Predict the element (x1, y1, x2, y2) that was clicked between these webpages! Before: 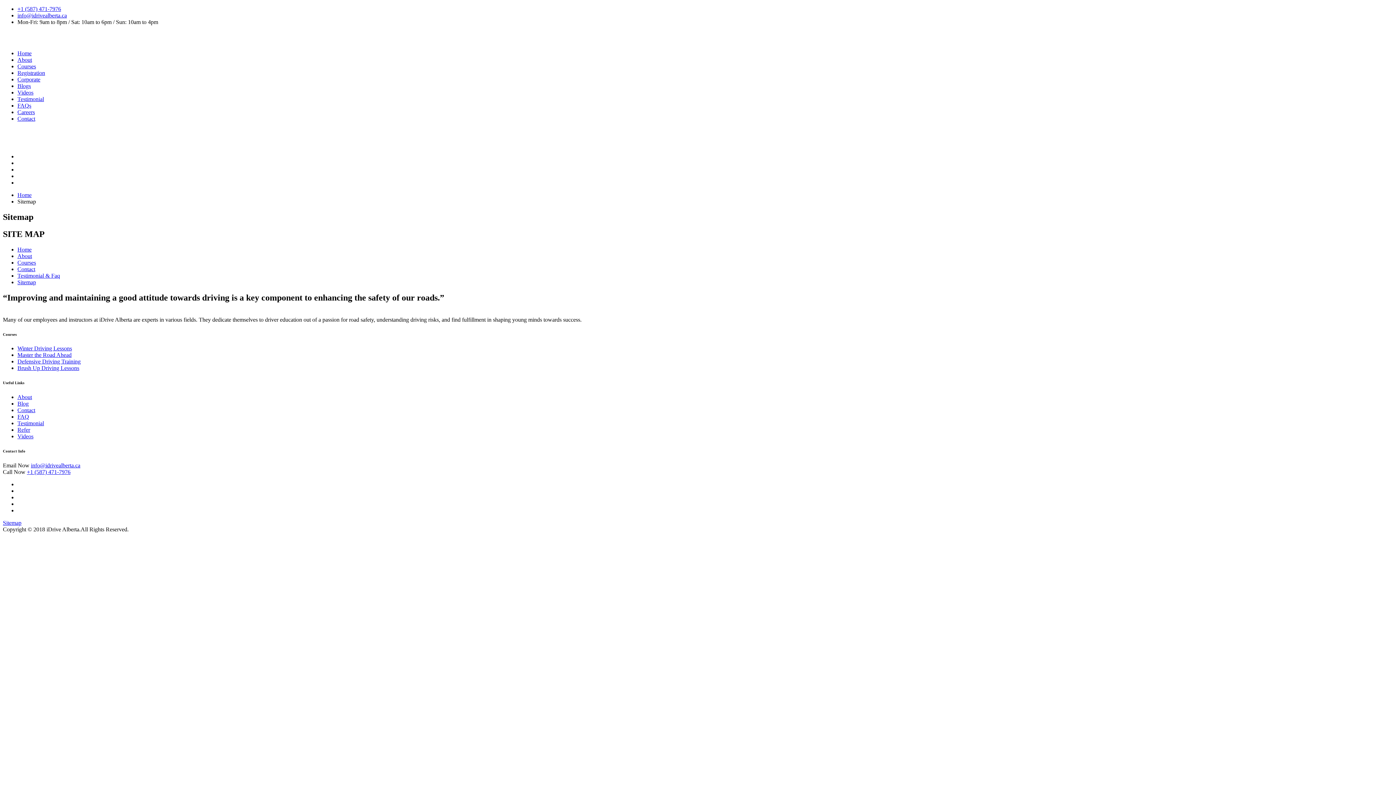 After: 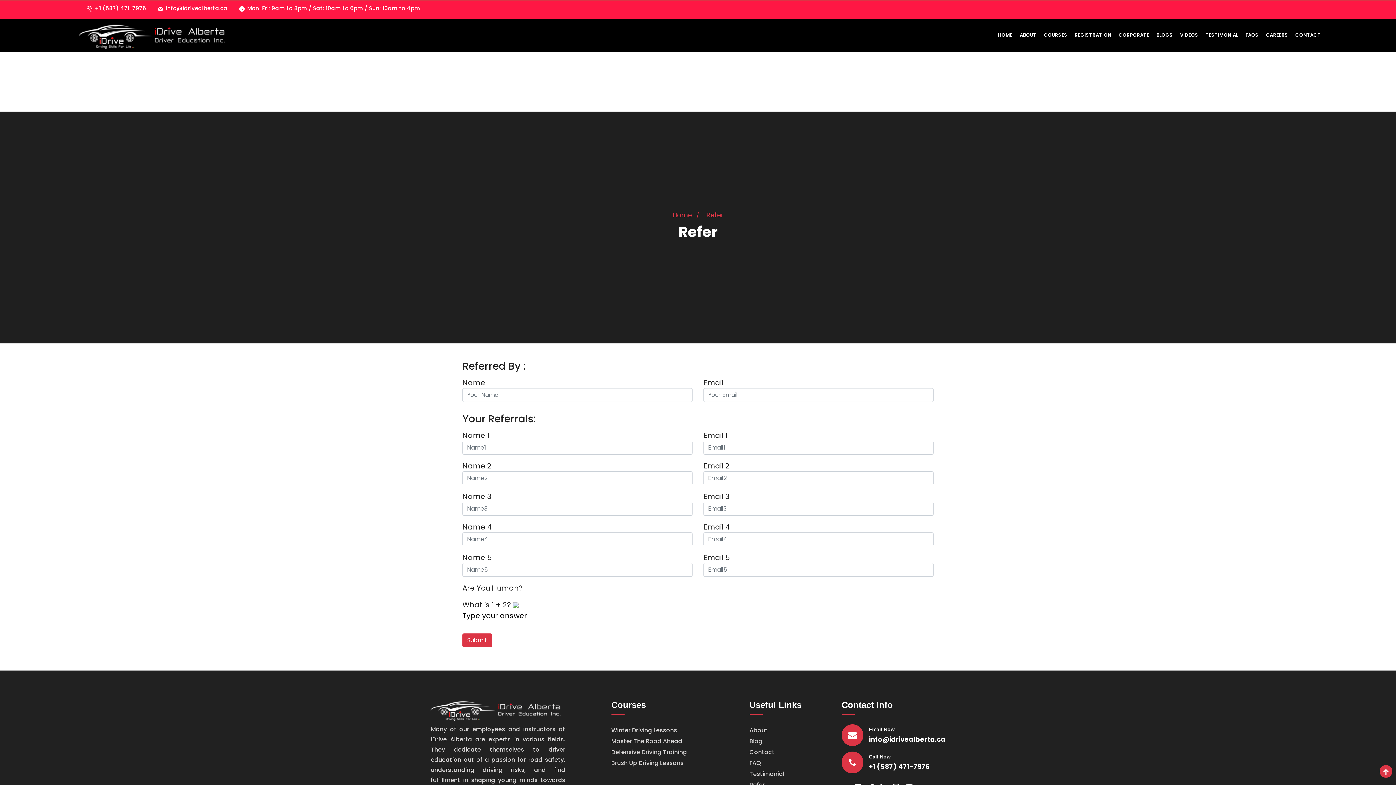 Action: label: Refer bbox: (17, 427, 30, 433)